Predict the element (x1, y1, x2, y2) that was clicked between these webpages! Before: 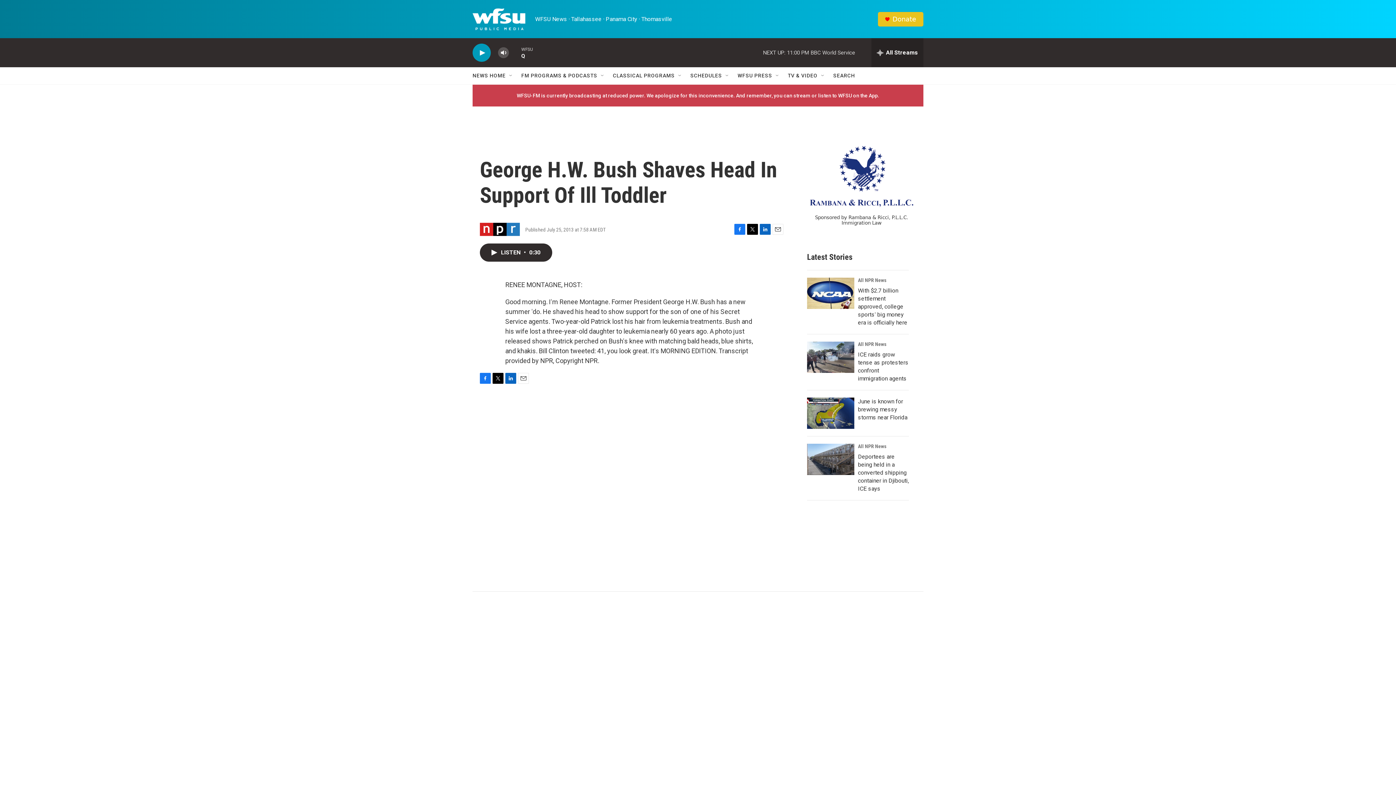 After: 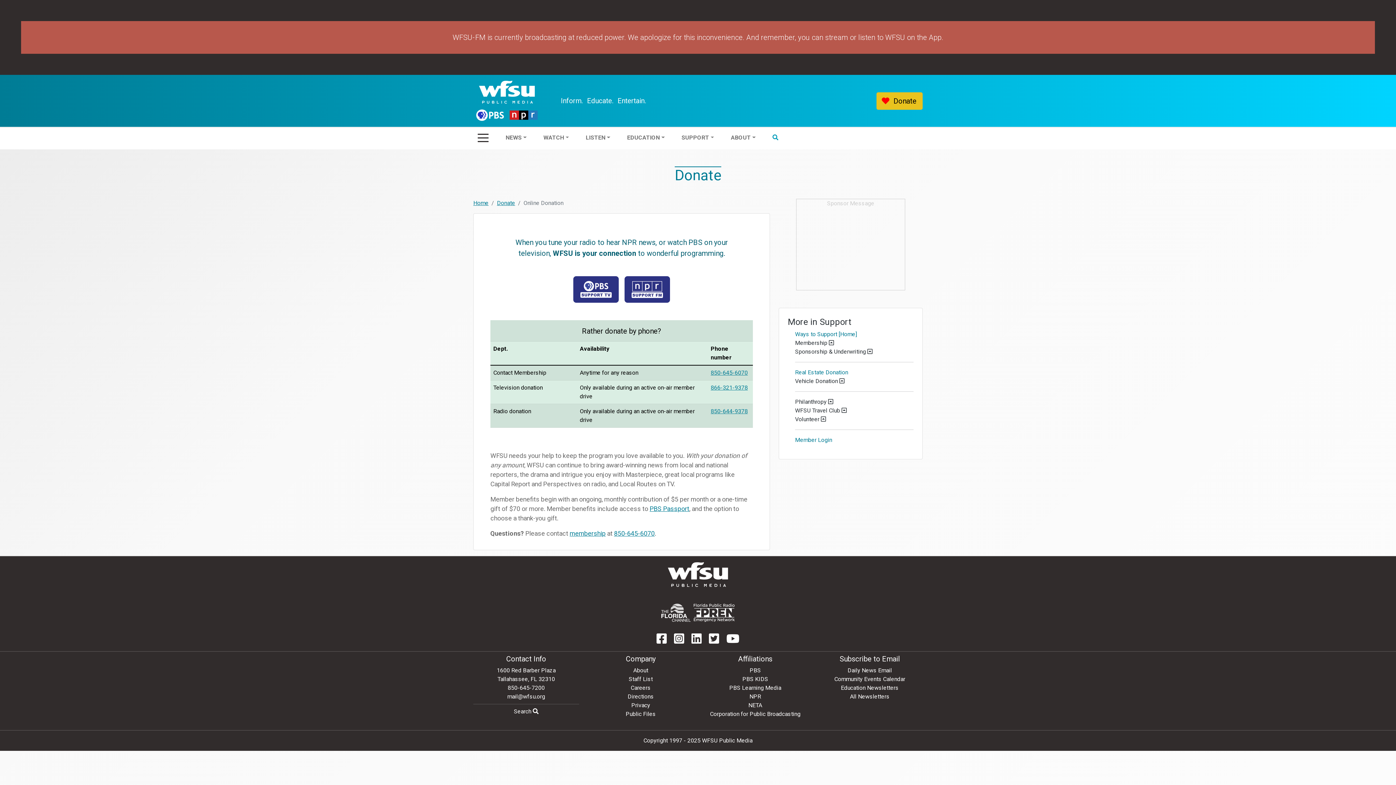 Action: bbox: (892, 15, 916, 22) label: Donate